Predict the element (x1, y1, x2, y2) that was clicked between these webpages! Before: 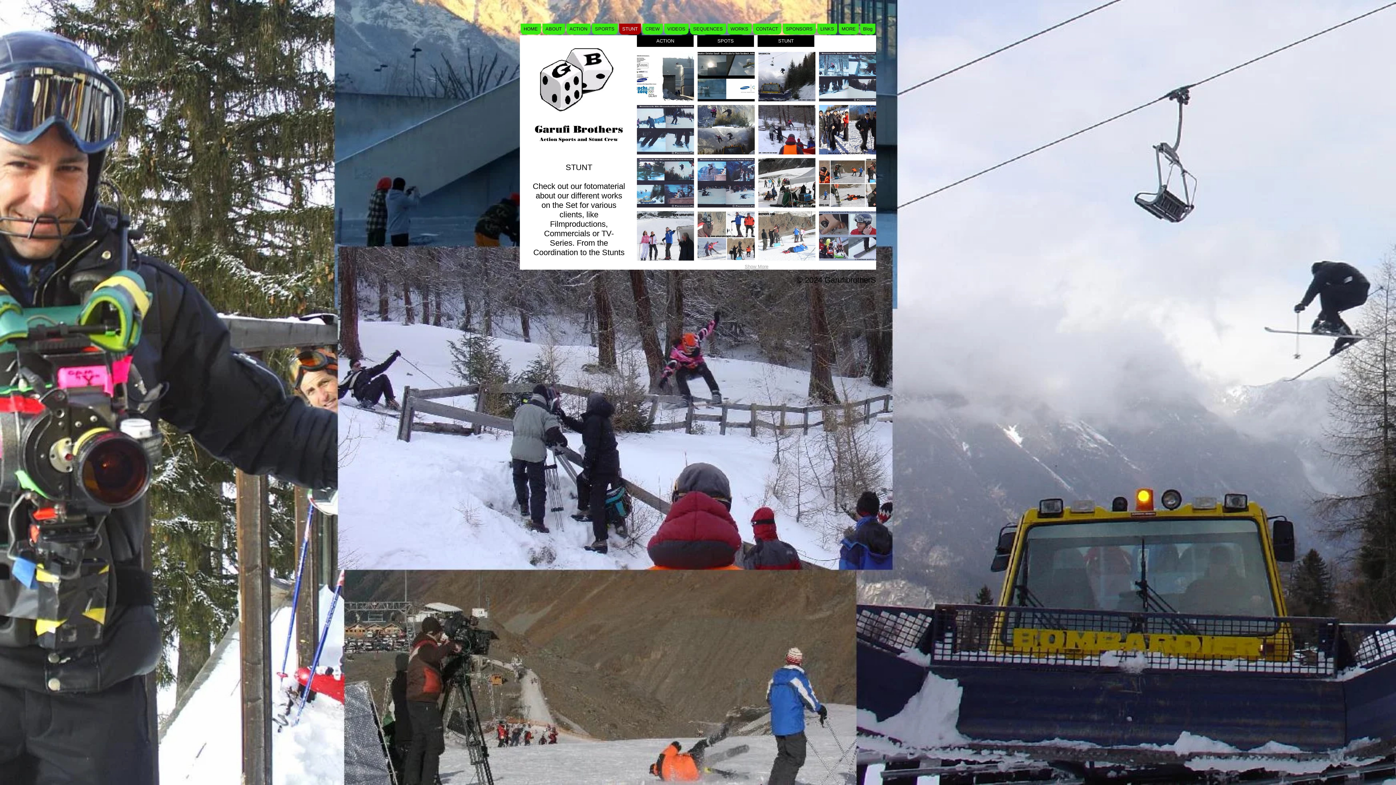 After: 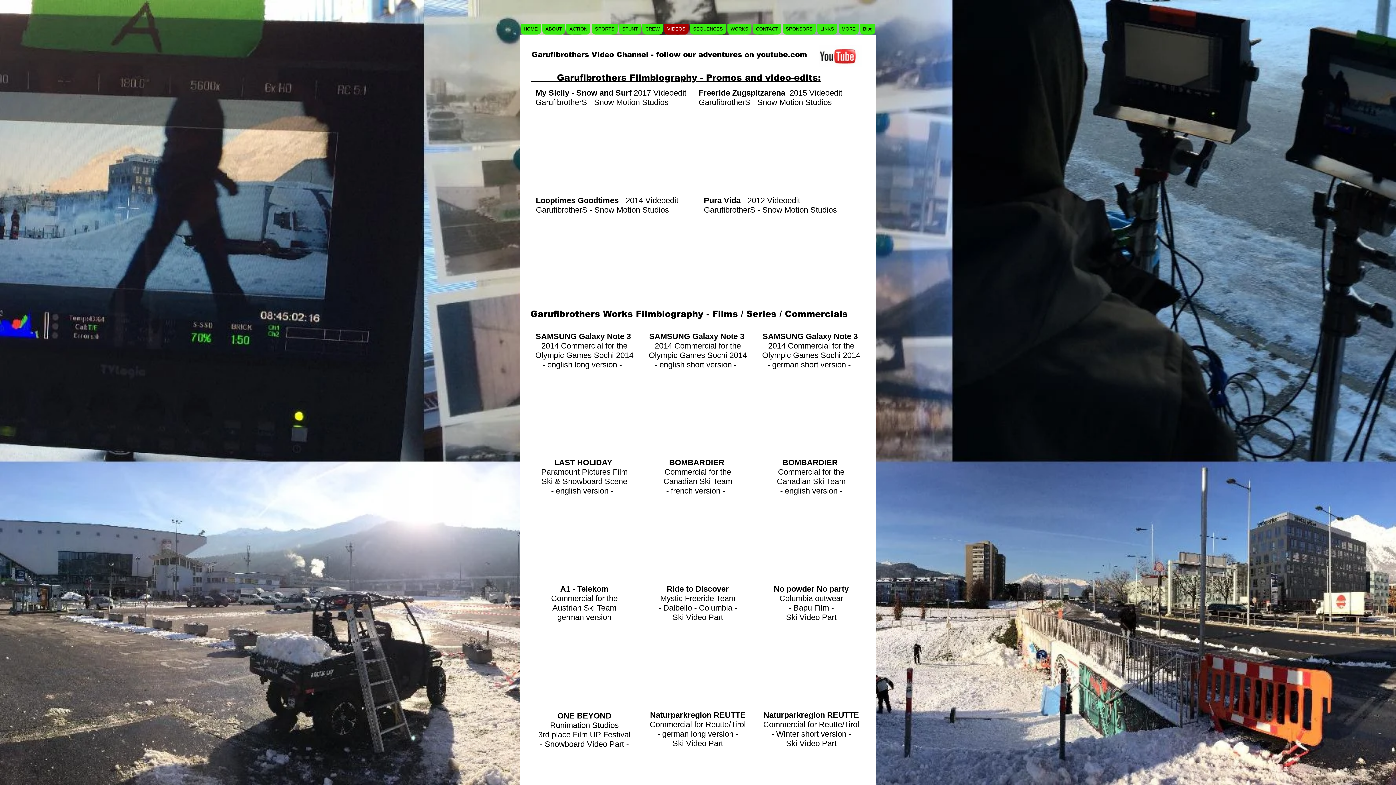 Action: label: VIDEOS bbox: (664, 23, 688, 34)